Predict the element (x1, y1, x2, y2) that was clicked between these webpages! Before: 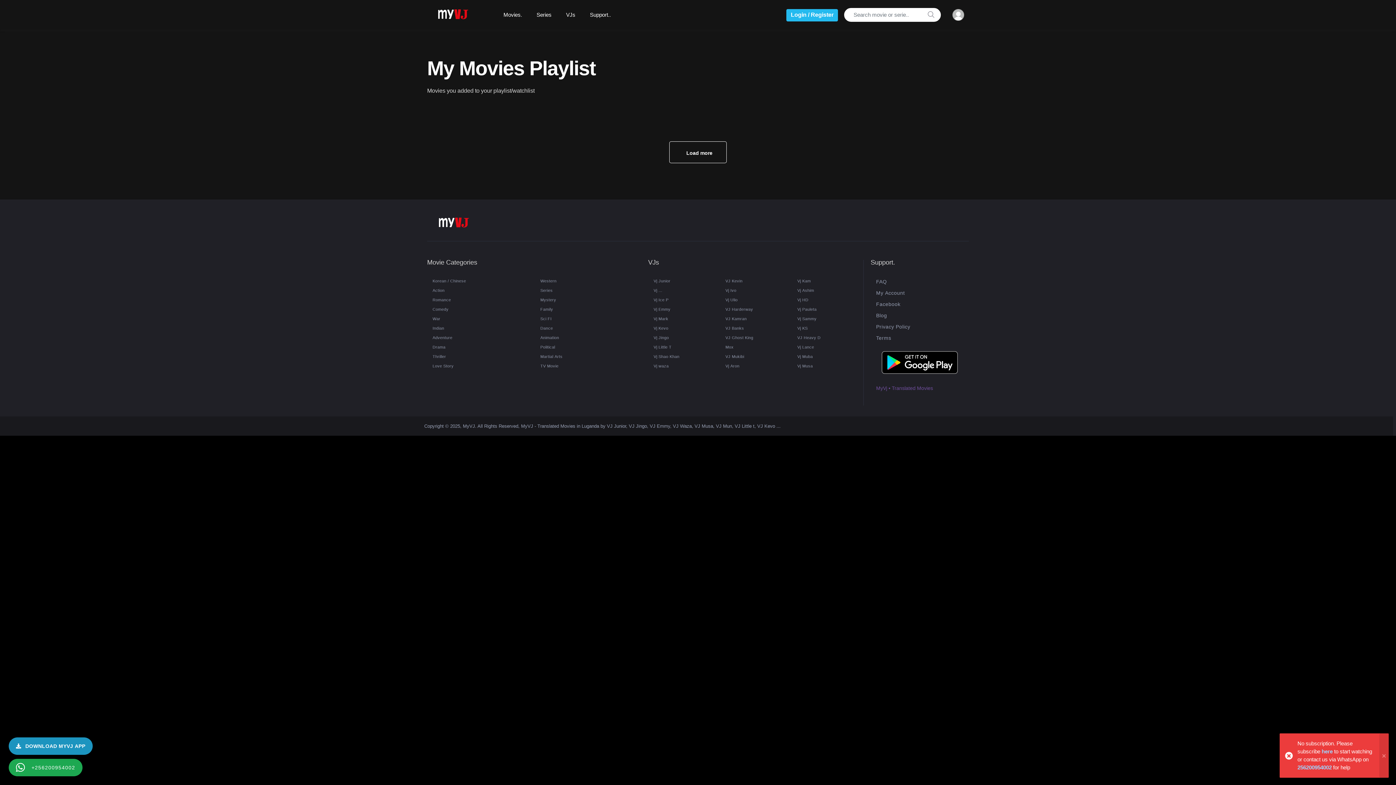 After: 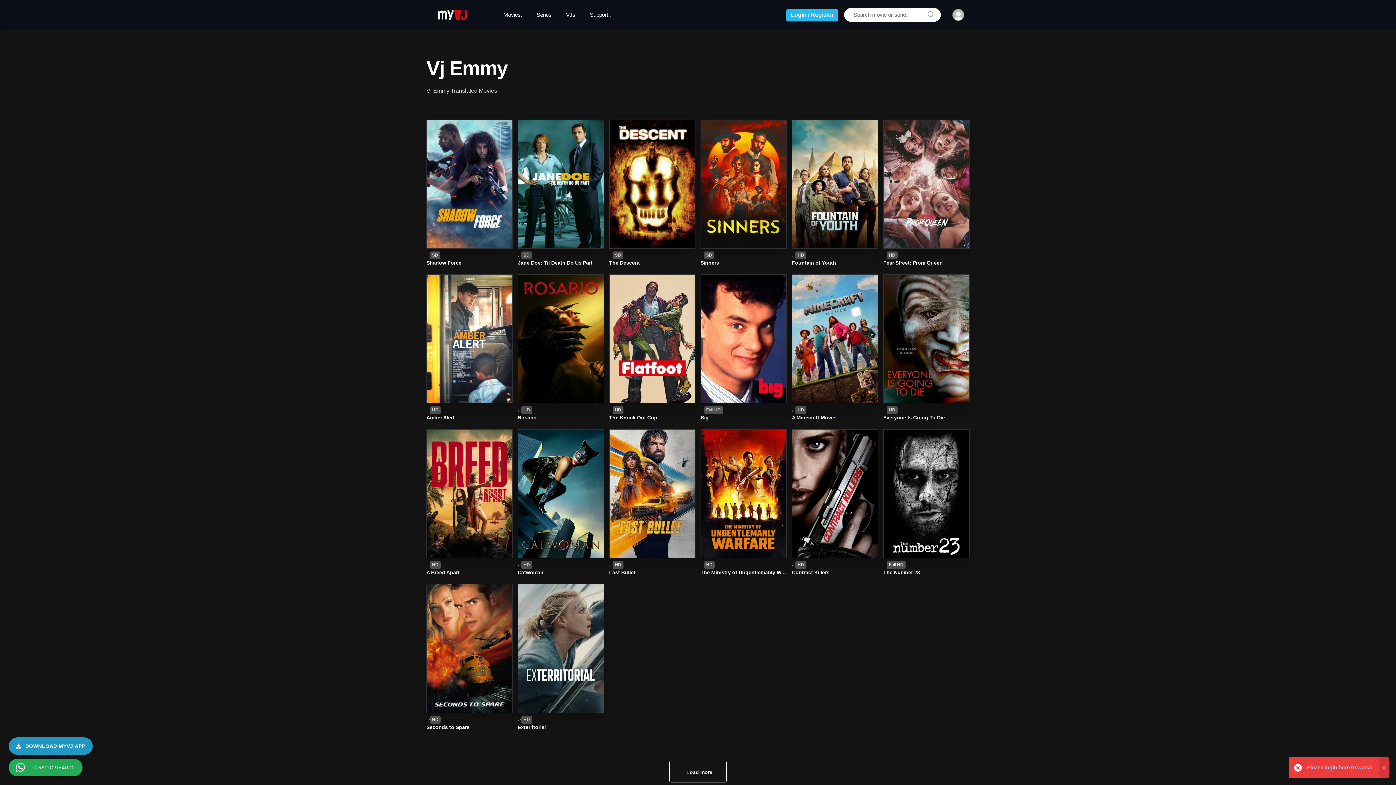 Action: bbox: (648, 304, 714, 314) label: Vj Emmy